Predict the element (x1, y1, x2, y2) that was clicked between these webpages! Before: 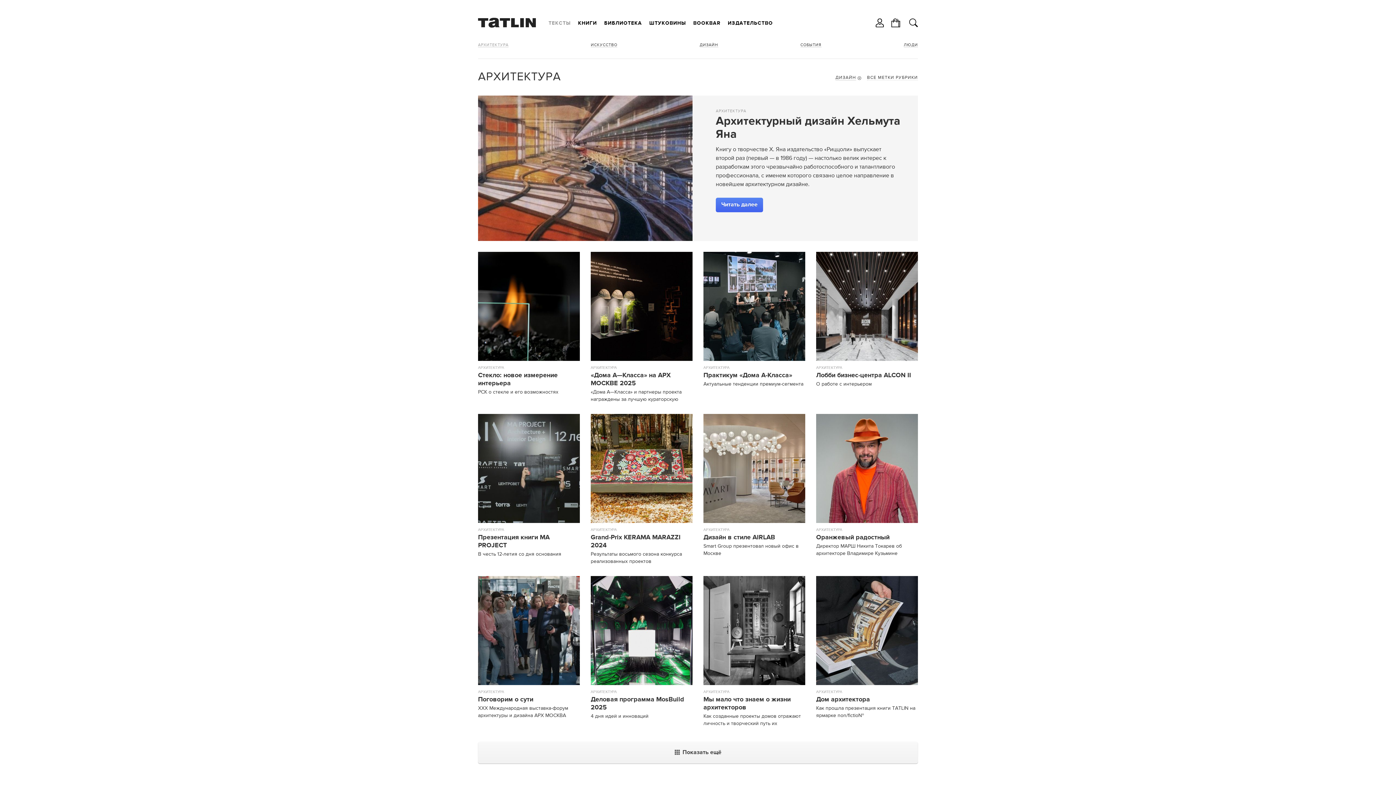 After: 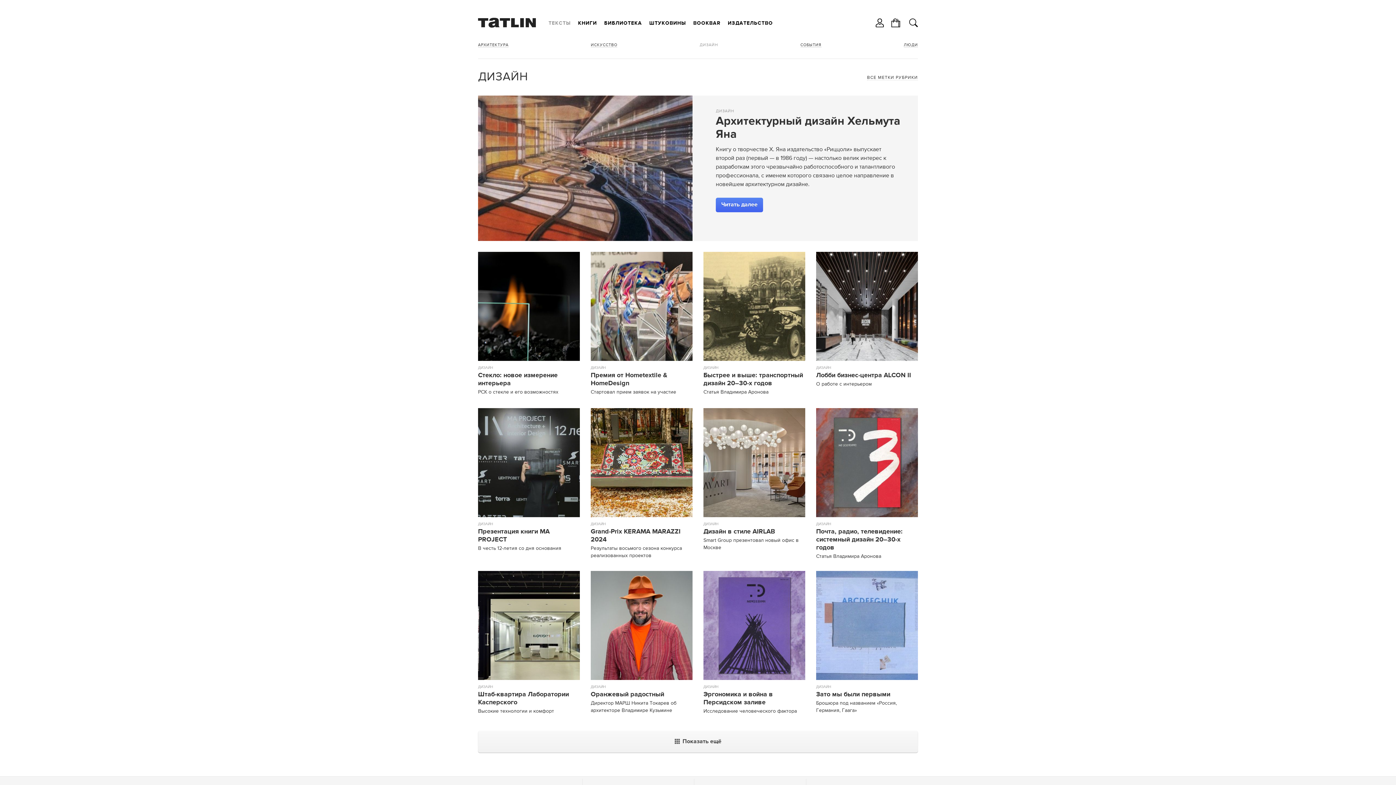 Action: label: ДИЗАЙН bbox: (699, 42, 718, 47)